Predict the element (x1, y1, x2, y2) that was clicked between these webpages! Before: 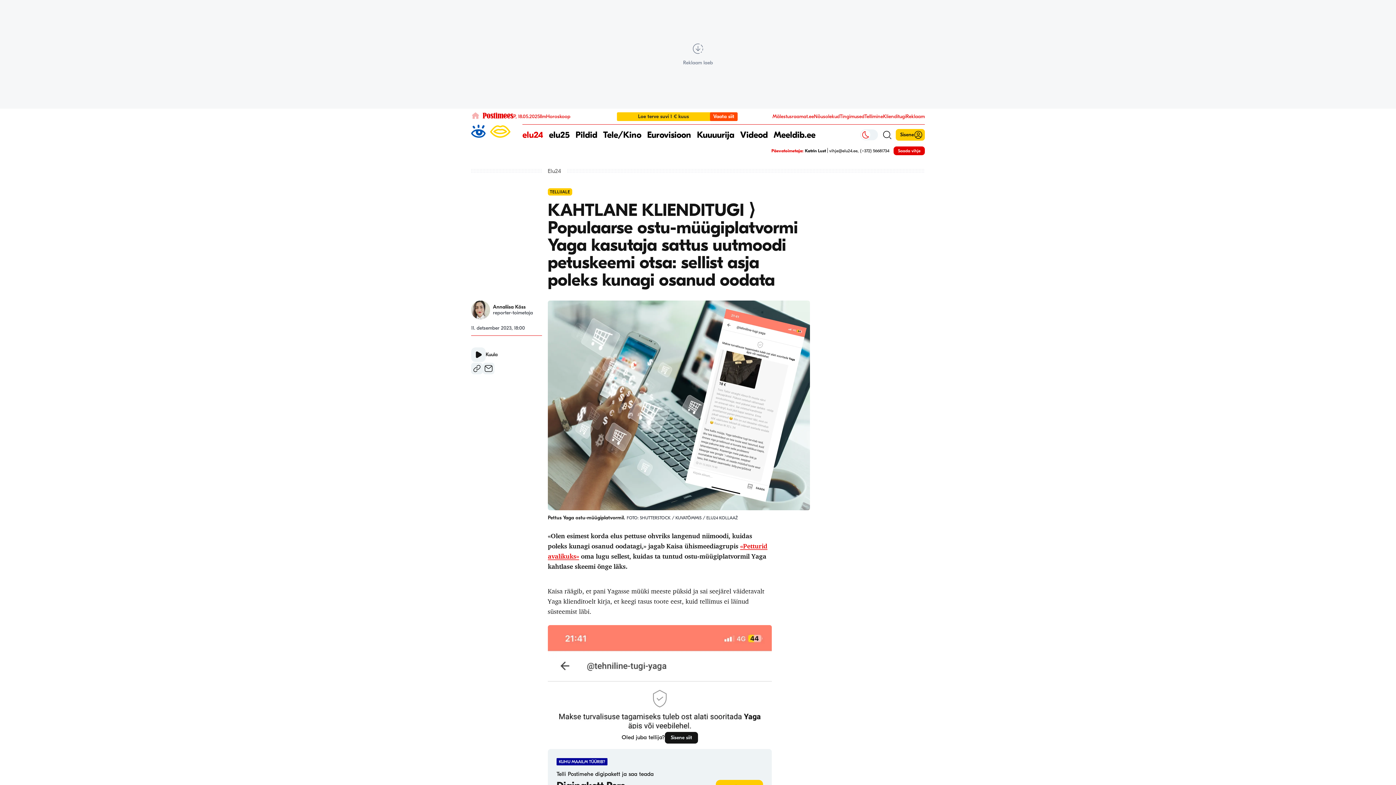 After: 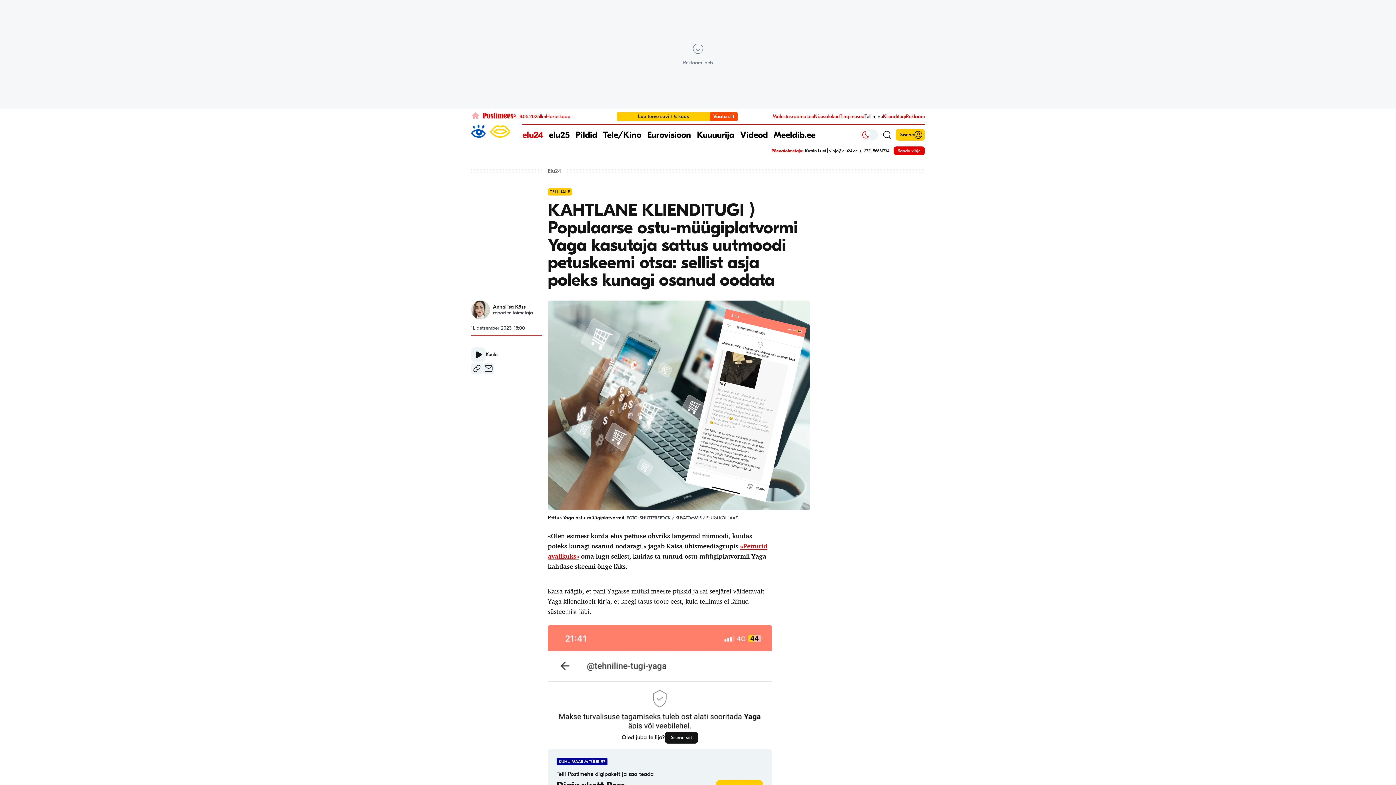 Action: label: Tellimine bbox: (864, 113, 883, 119)